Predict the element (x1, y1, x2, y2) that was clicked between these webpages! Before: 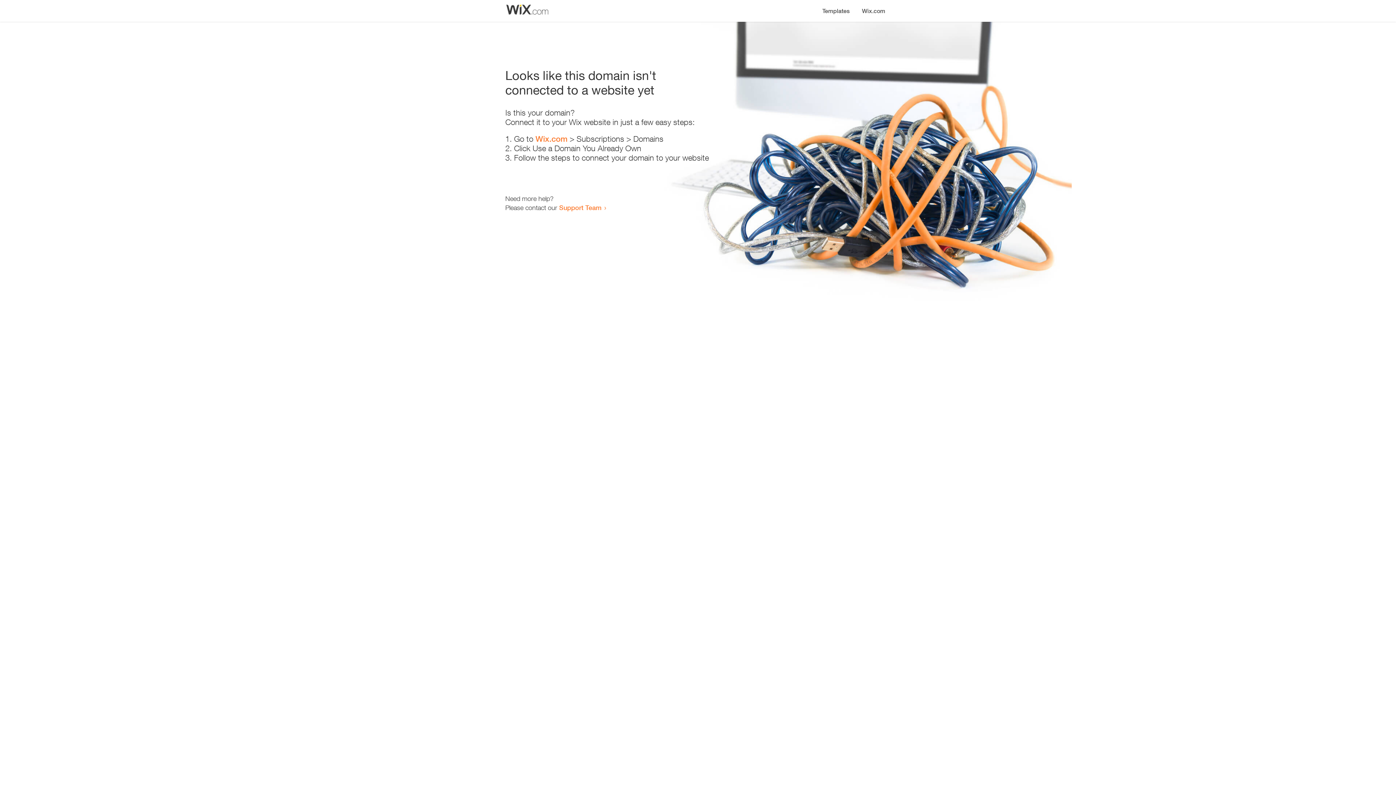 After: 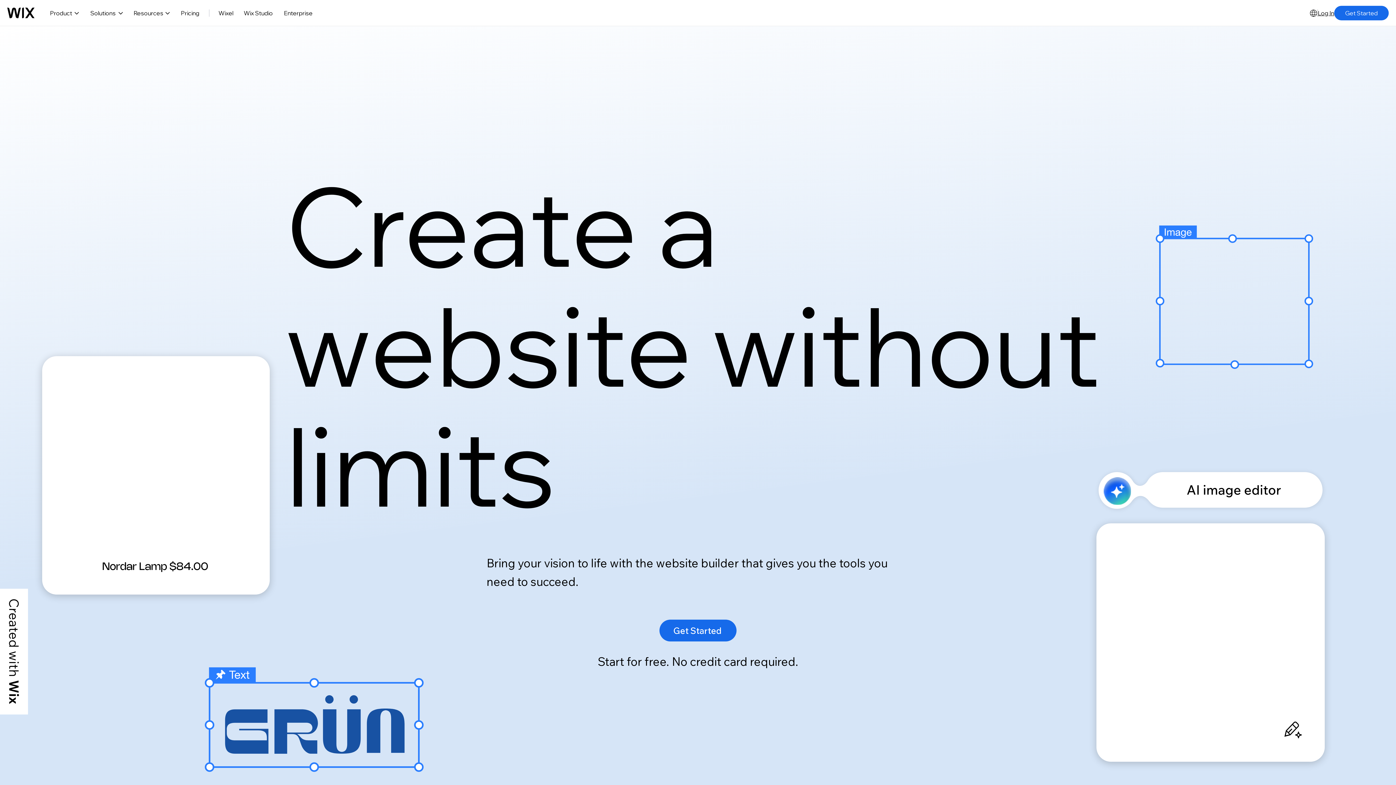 Action: bbox: (856, 0, 890, 14) label: Wix.com